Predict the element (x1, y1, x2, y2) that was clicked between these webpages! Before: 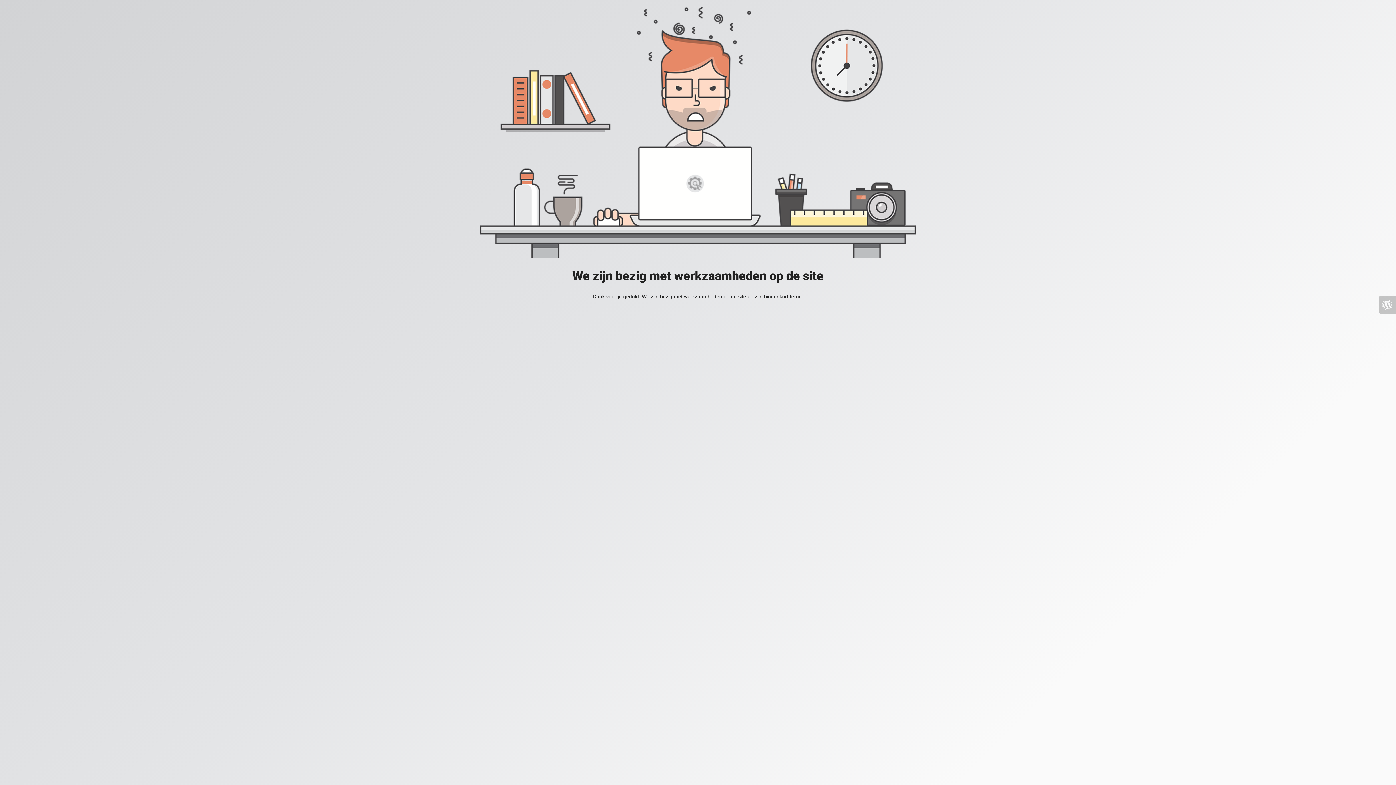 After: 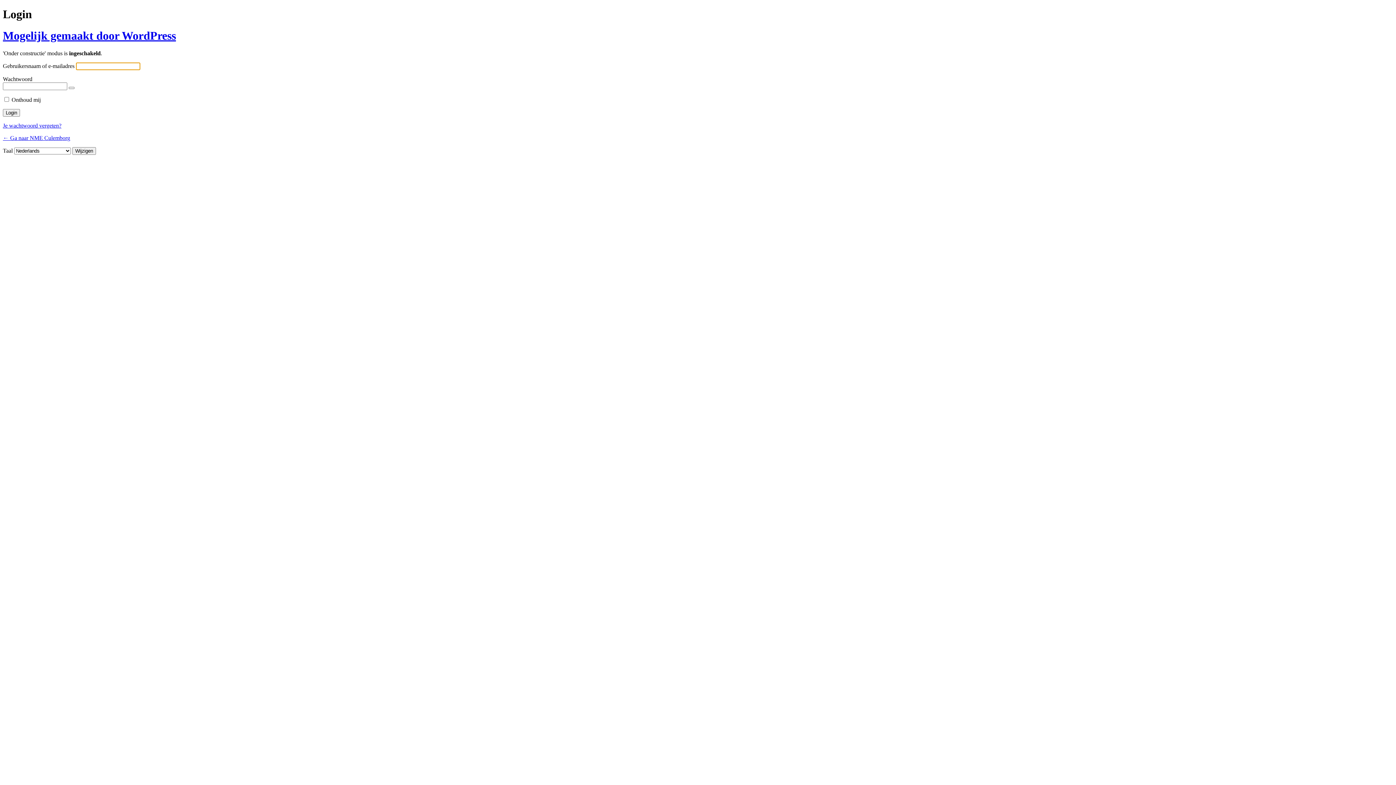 Action: bbox: (1378, 296, 1396, 313)